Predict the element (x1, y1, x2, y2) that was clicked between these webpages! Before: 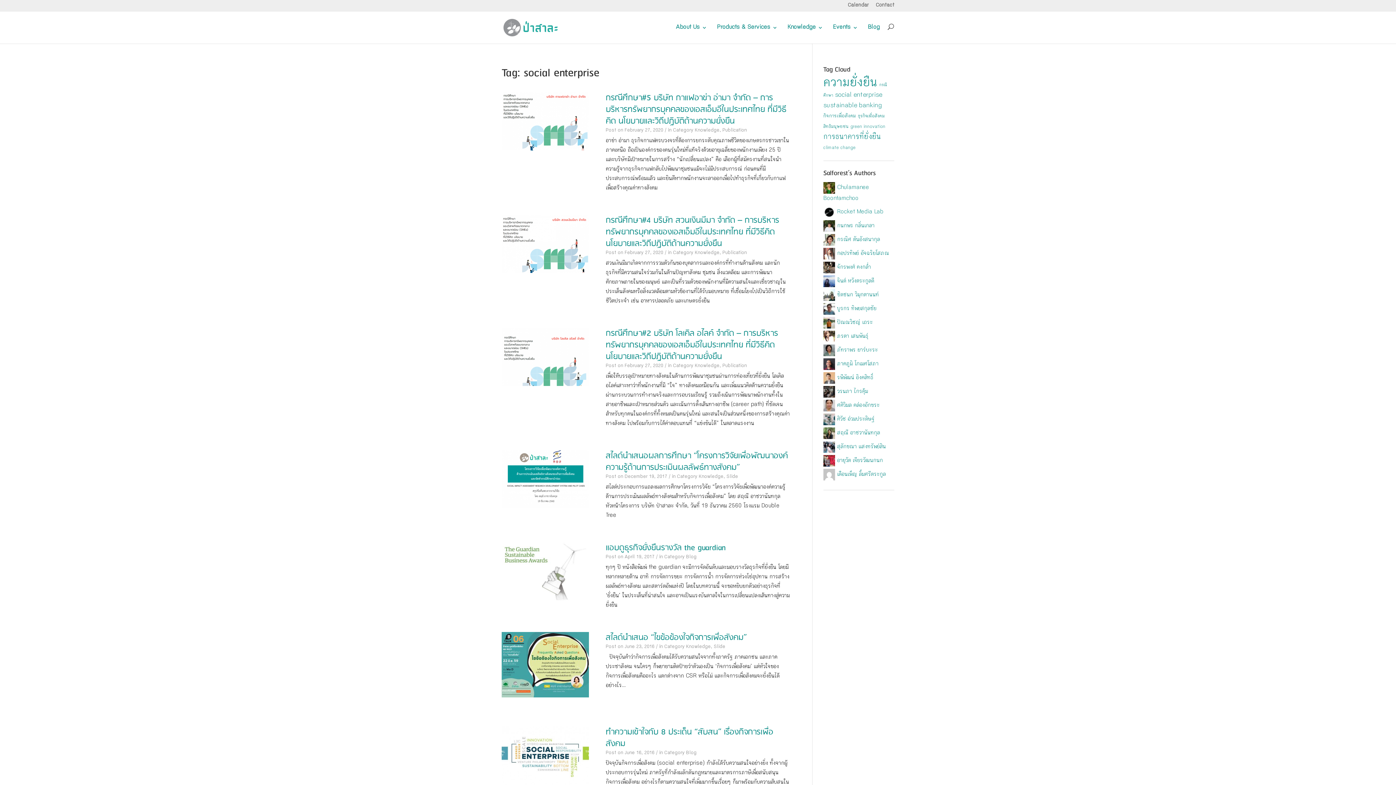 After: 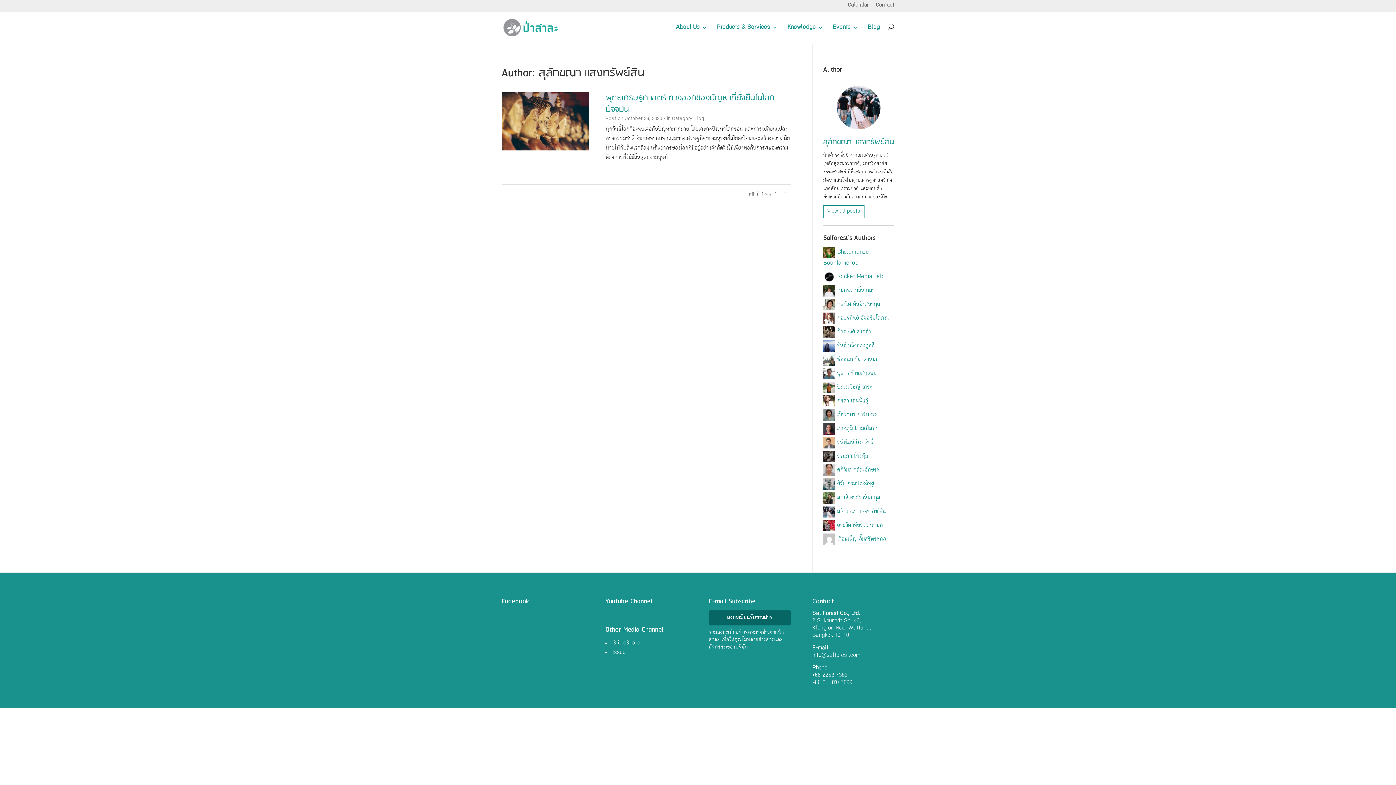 Action: bbox: (837, 444, 886, 450) label: สุลักขณา แสงทรัพย์สิน